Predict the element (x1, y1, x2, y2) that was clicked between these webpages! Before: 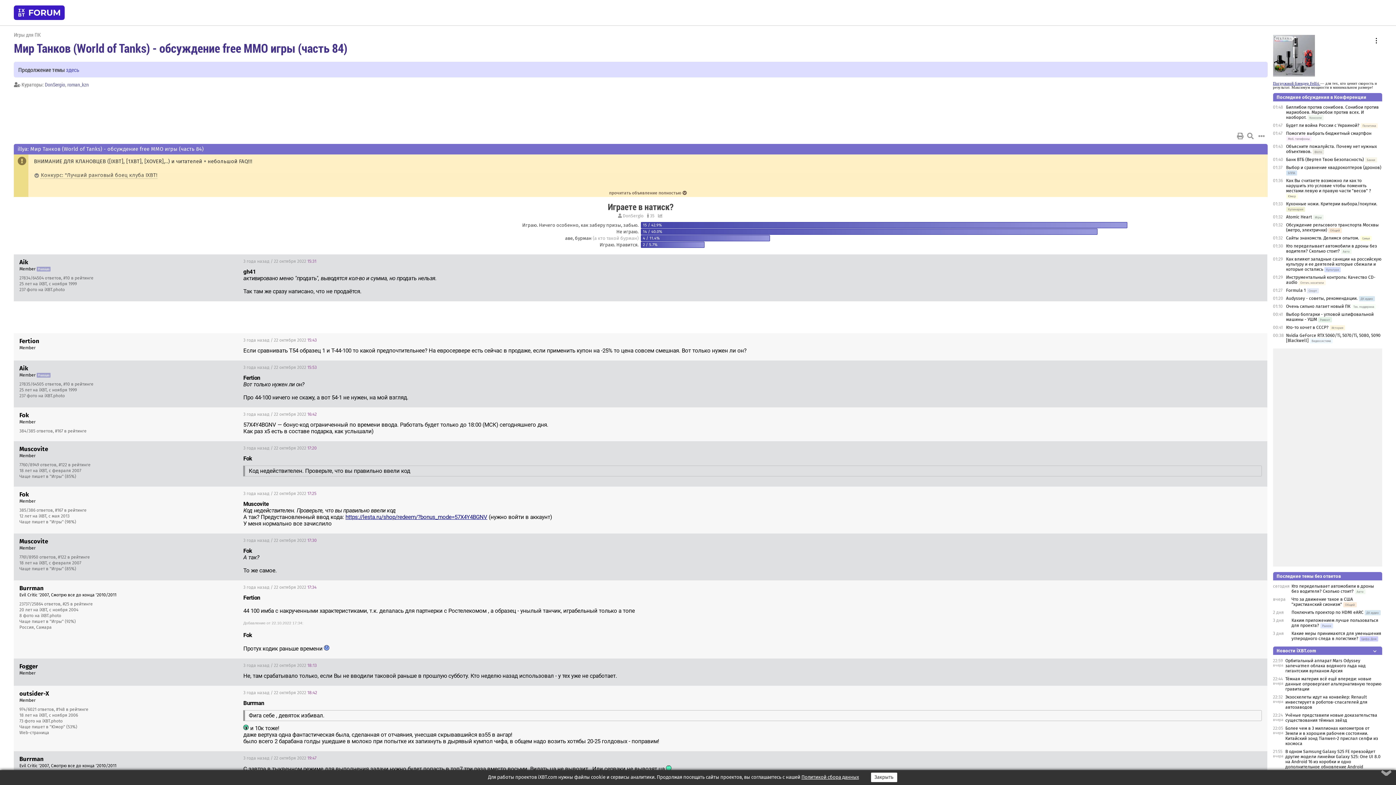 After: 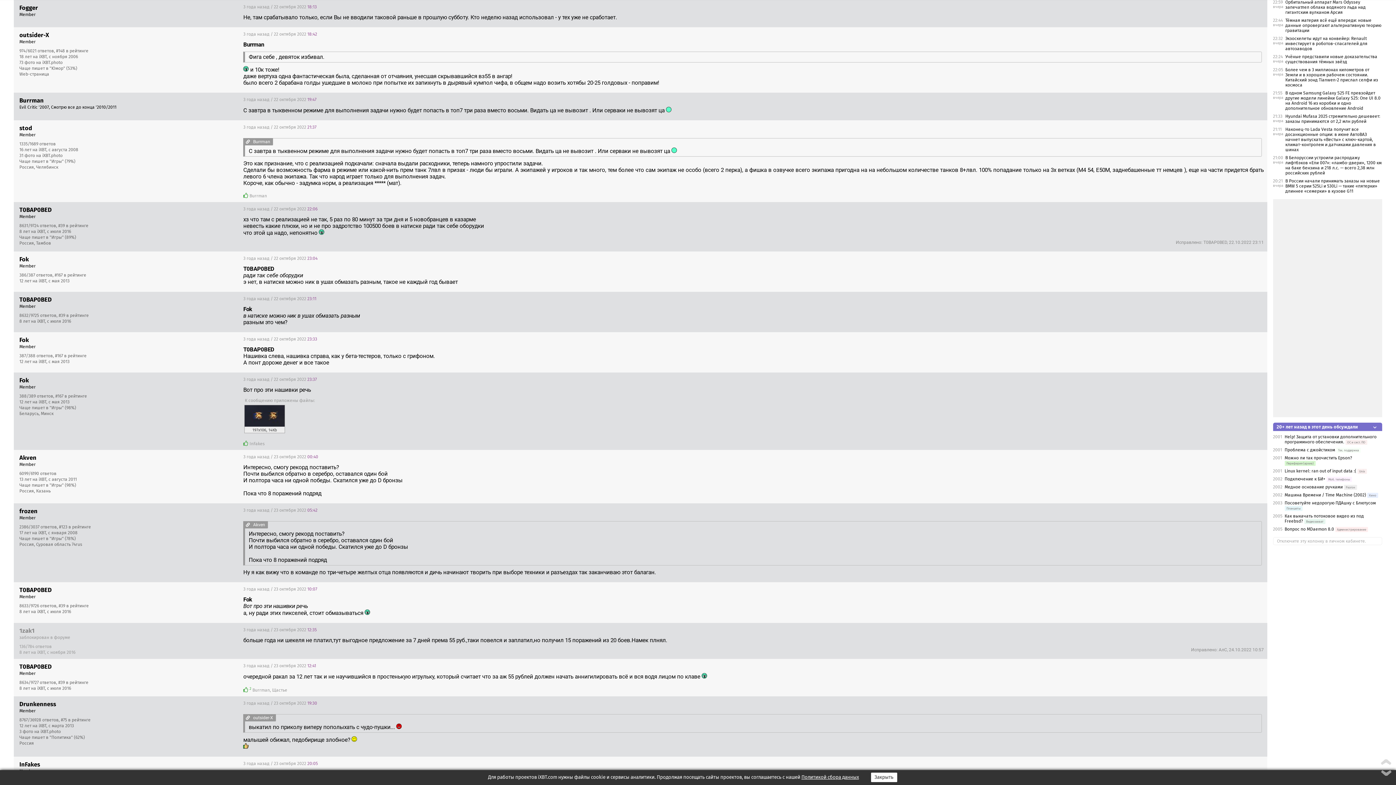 Action: bbox: (243, 663, 316, 668) label: 3 года назад / 22 октября 2022 18:13